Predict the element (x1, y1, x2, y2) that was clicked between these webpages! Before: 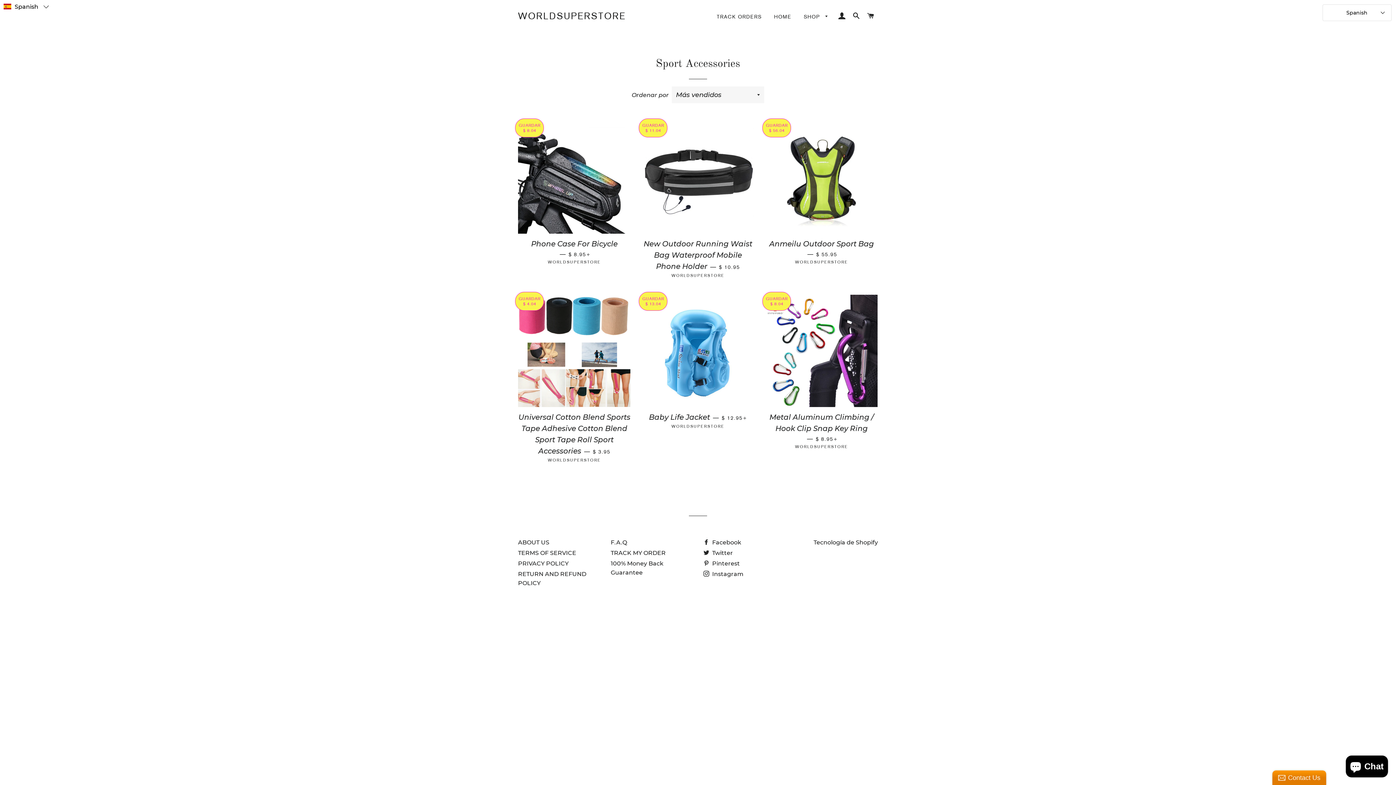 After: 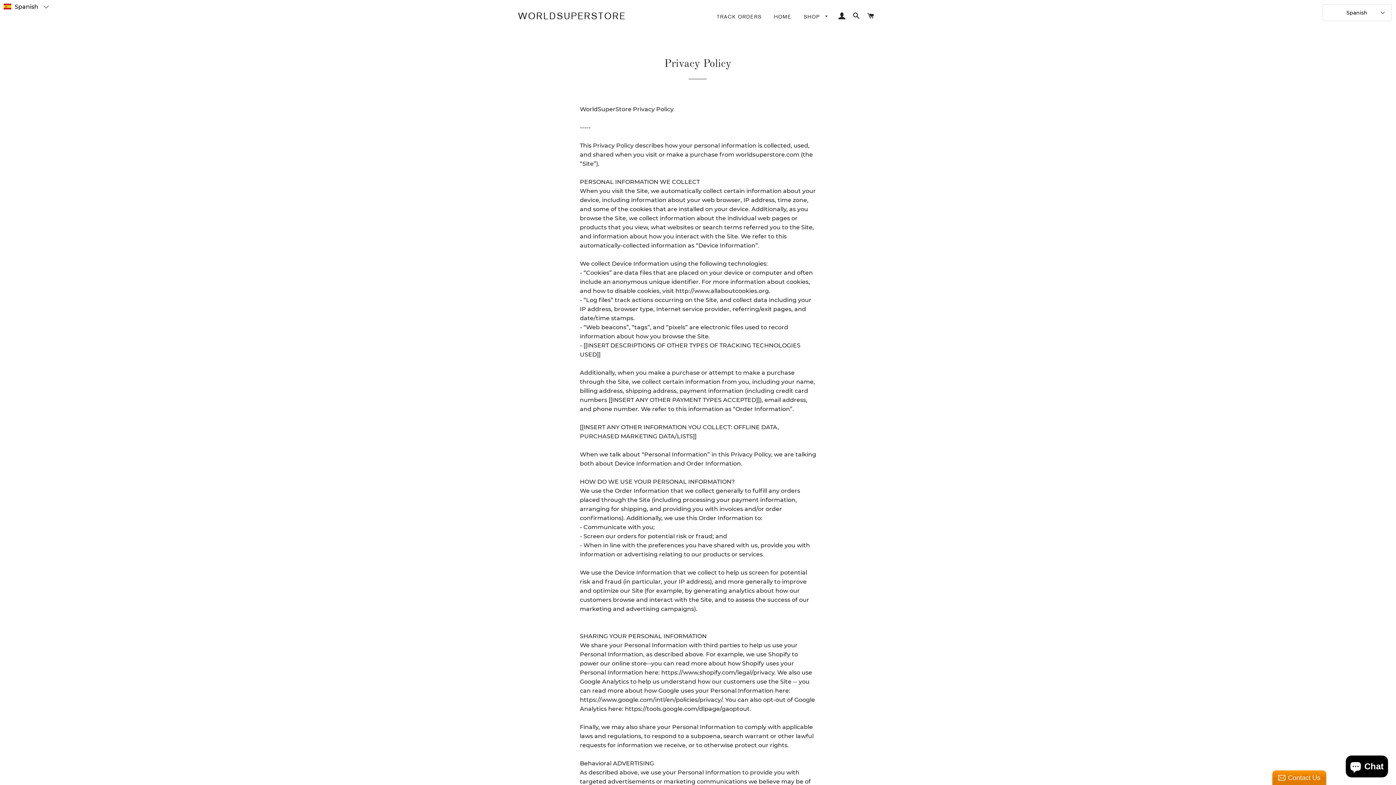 Action: label: PRIVACY POLICY bbox: (518, 560, 568, 567)